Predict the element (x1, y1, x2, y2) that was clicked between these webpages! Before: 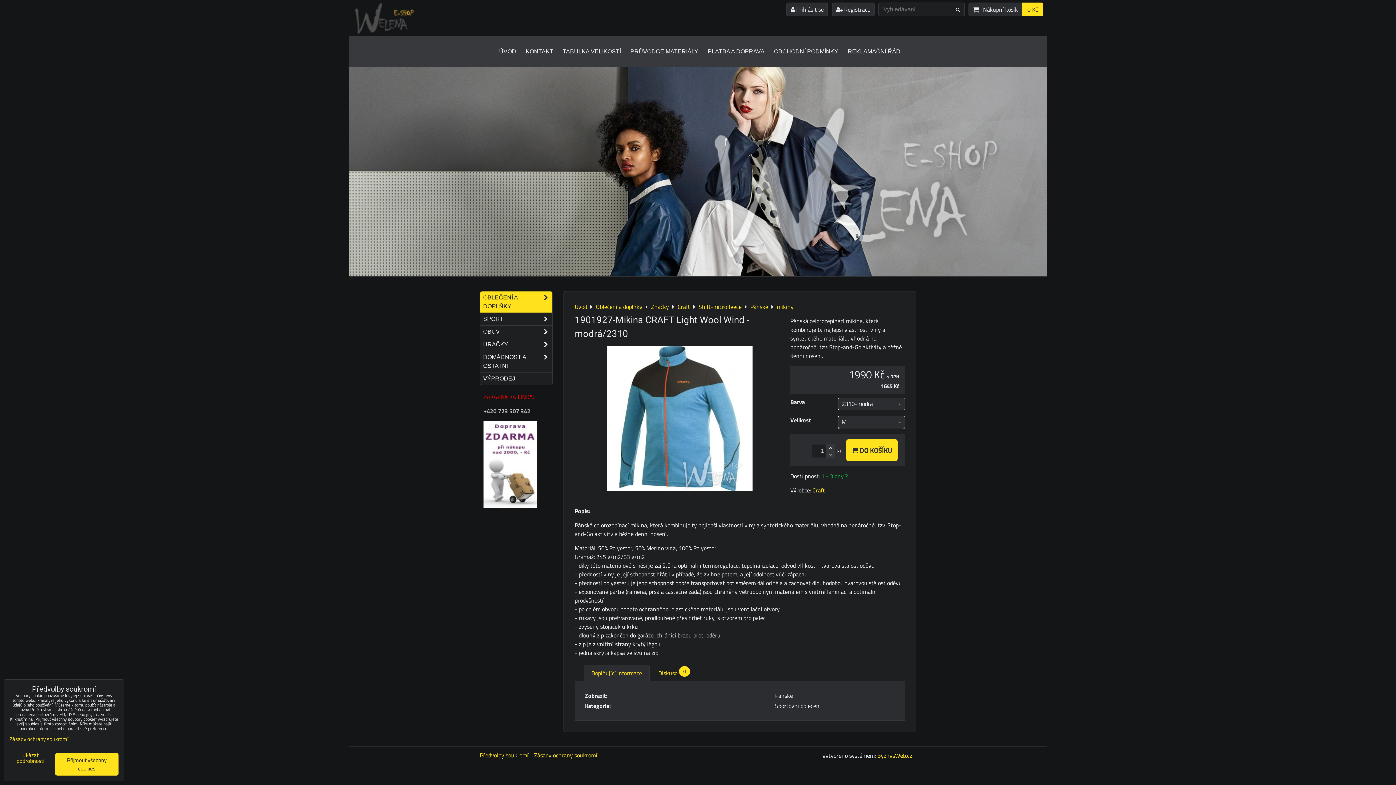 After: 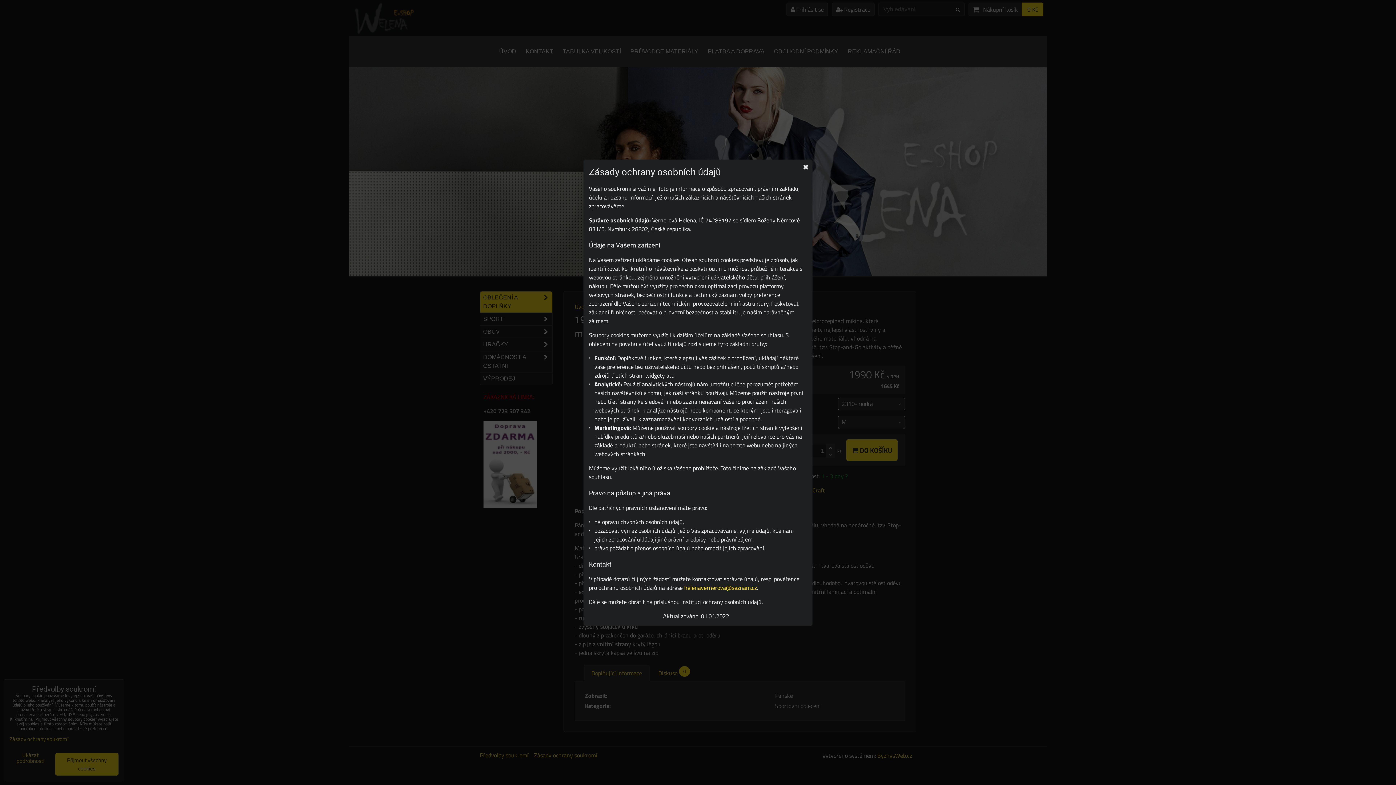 Action: bbox: (9, 735, 68, 743) label: Zásady ochrany soukromí